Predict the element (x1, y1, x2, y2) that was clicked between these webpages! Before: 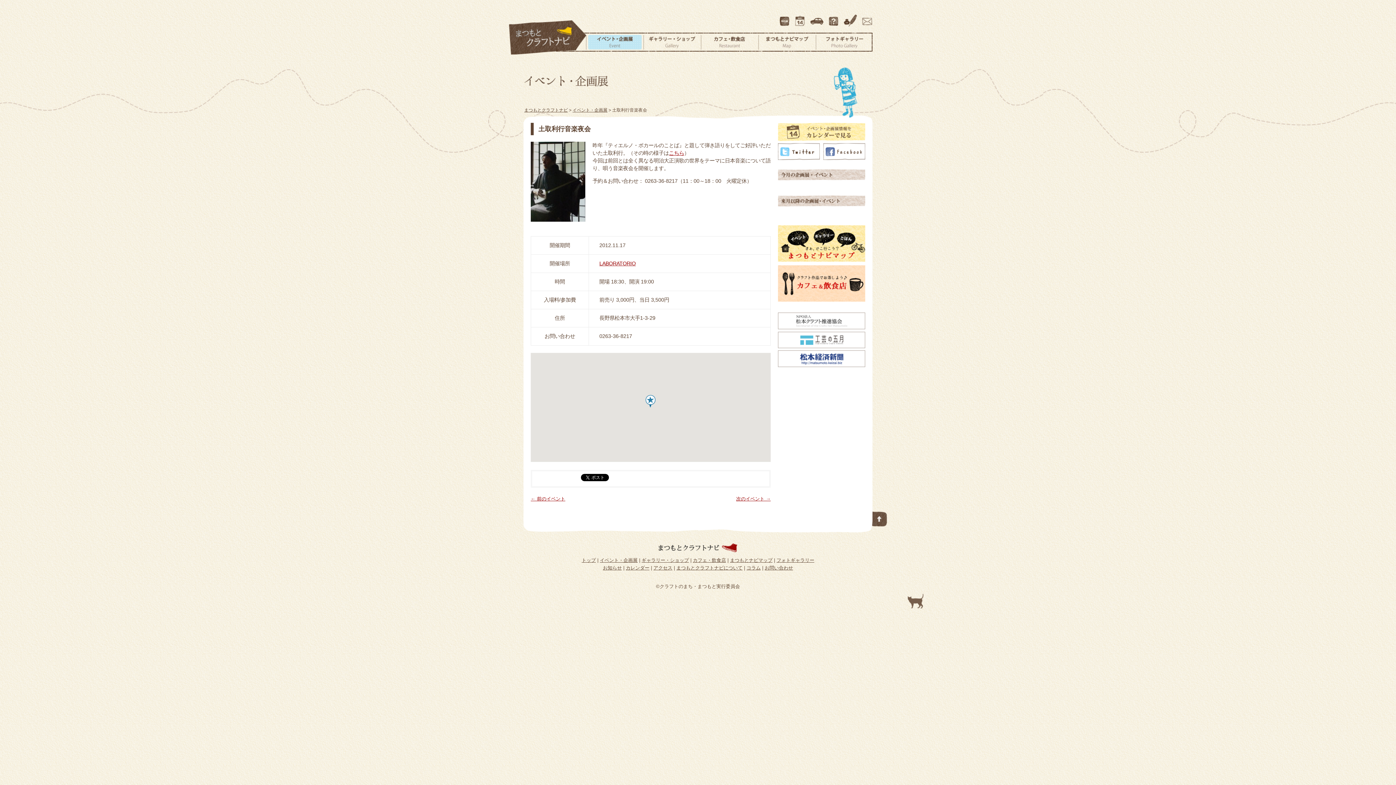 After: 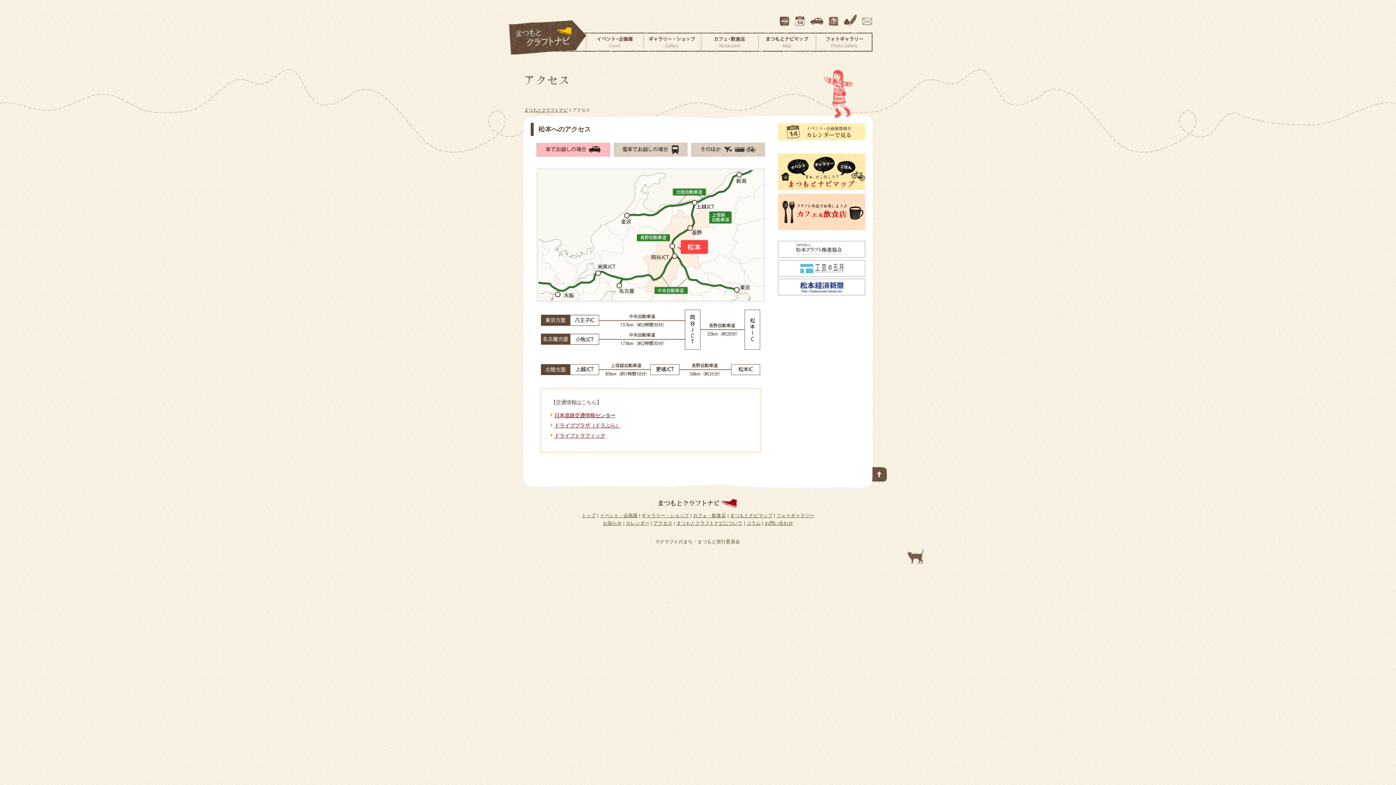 Action: bbox: (653, 565, 672, 570) label: アクセス